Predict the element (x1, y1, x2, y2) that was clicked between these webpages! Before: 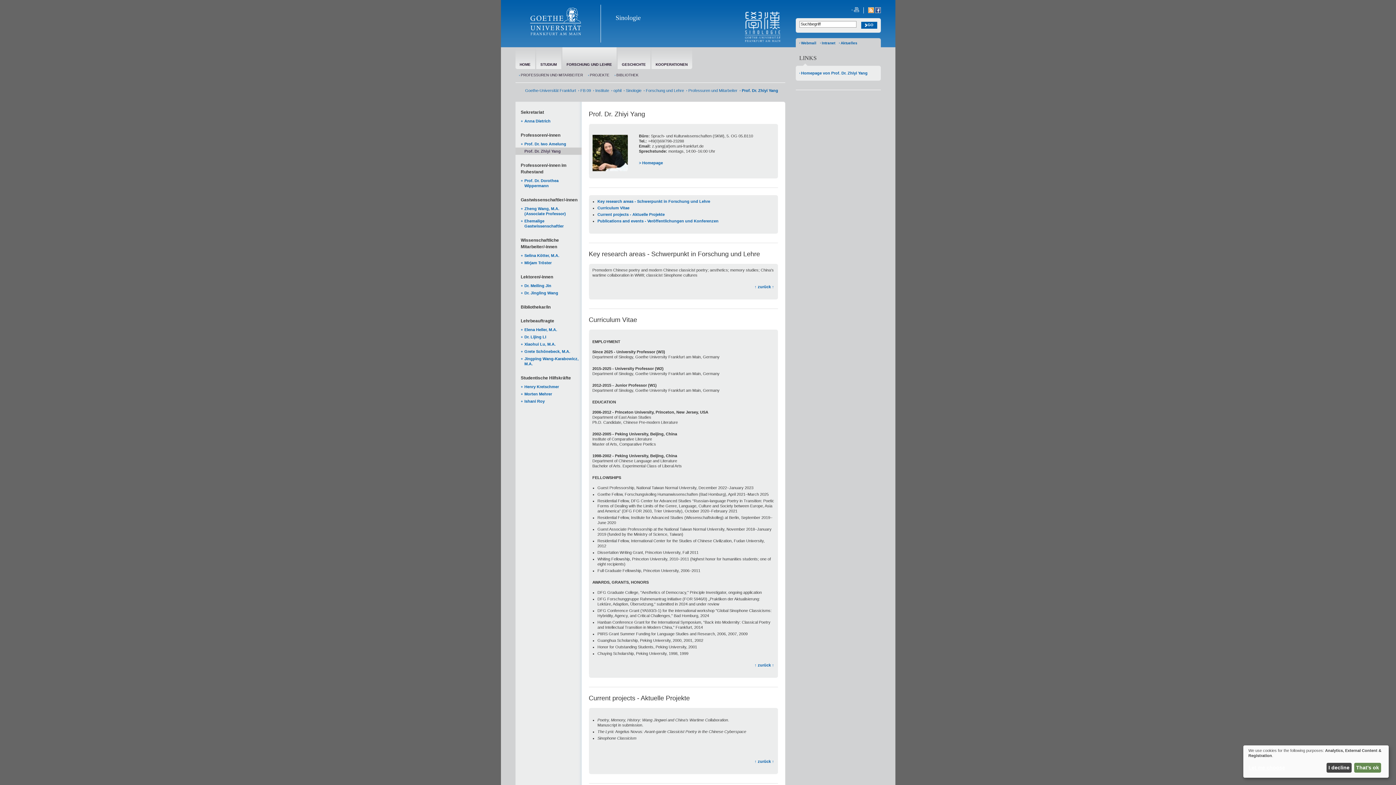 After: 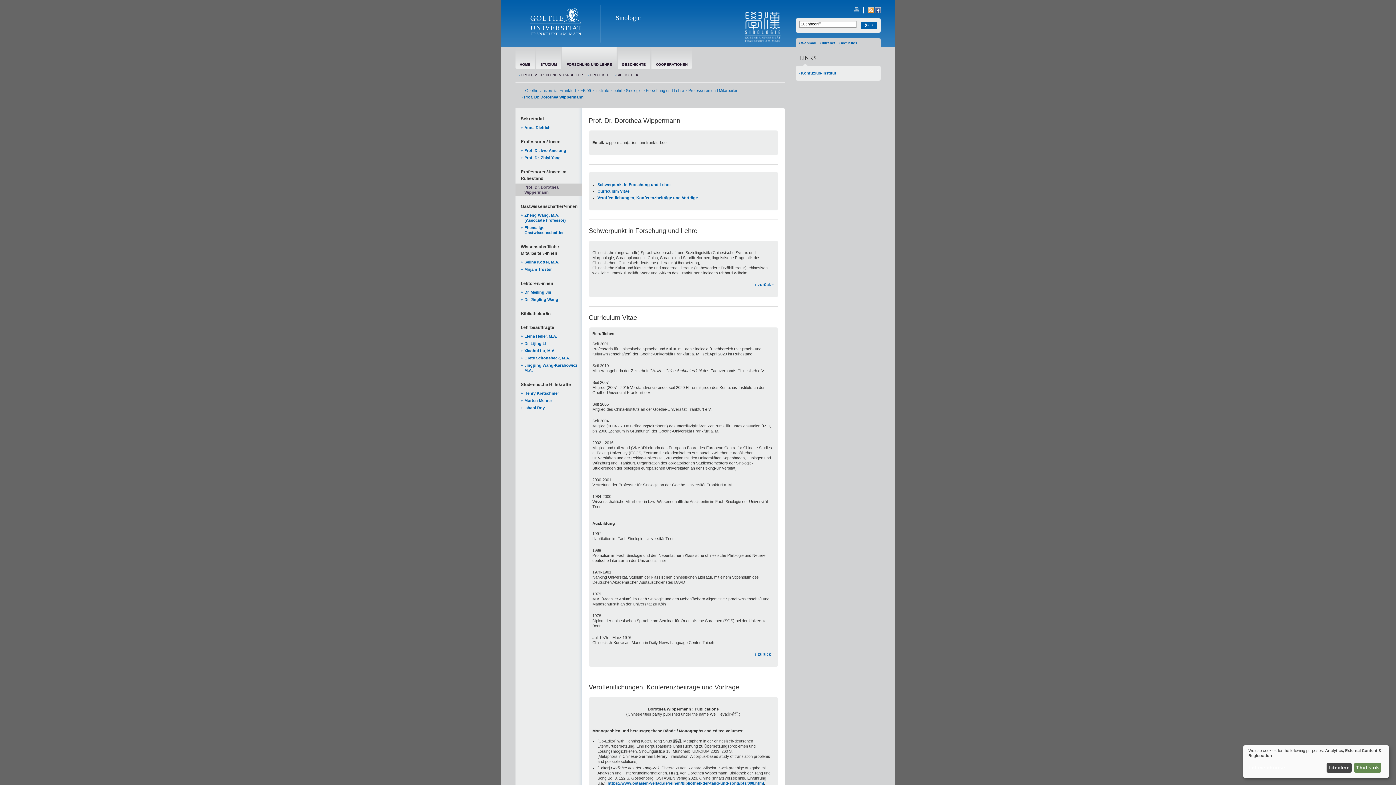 Action: label: Prof. Dr. Dorothea Wippermann bbox: (520, 177, 581, 189)